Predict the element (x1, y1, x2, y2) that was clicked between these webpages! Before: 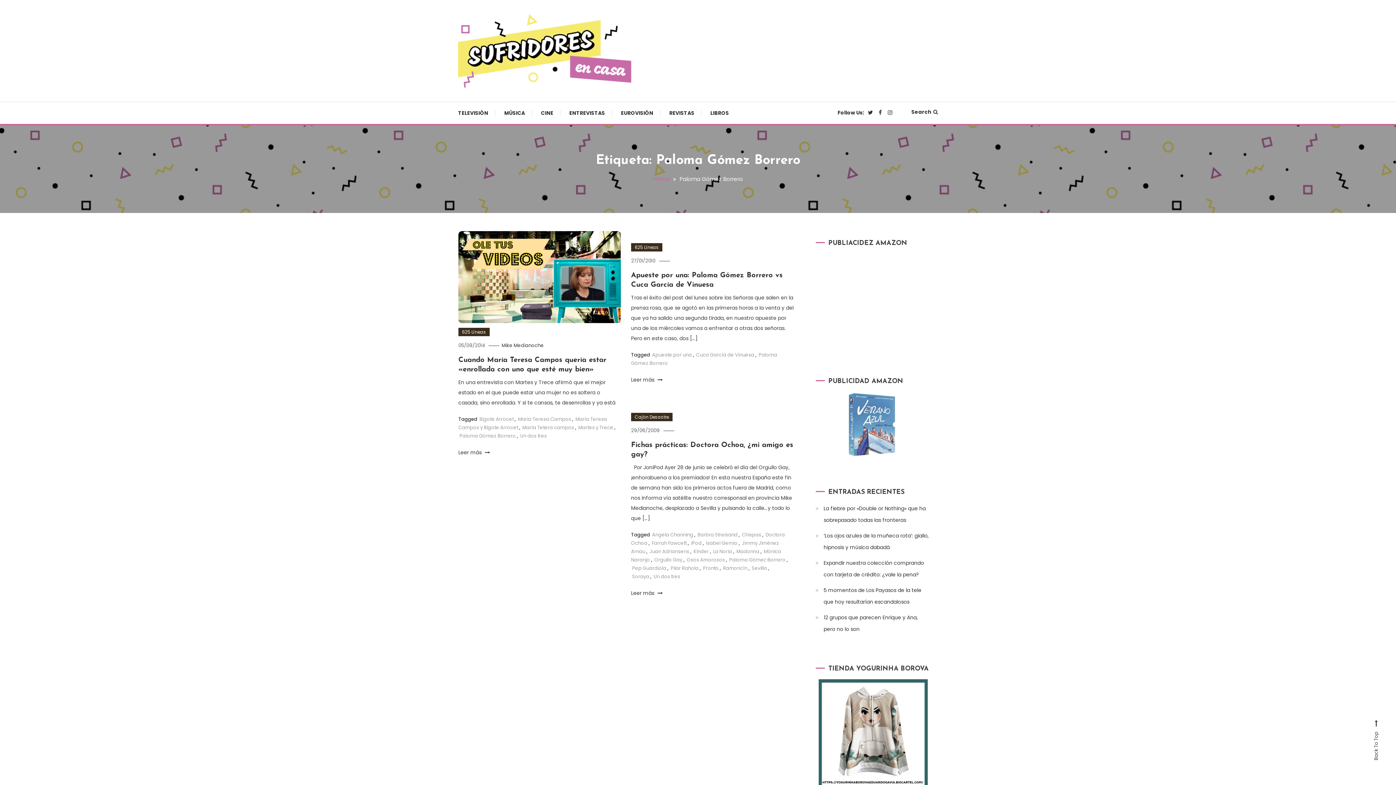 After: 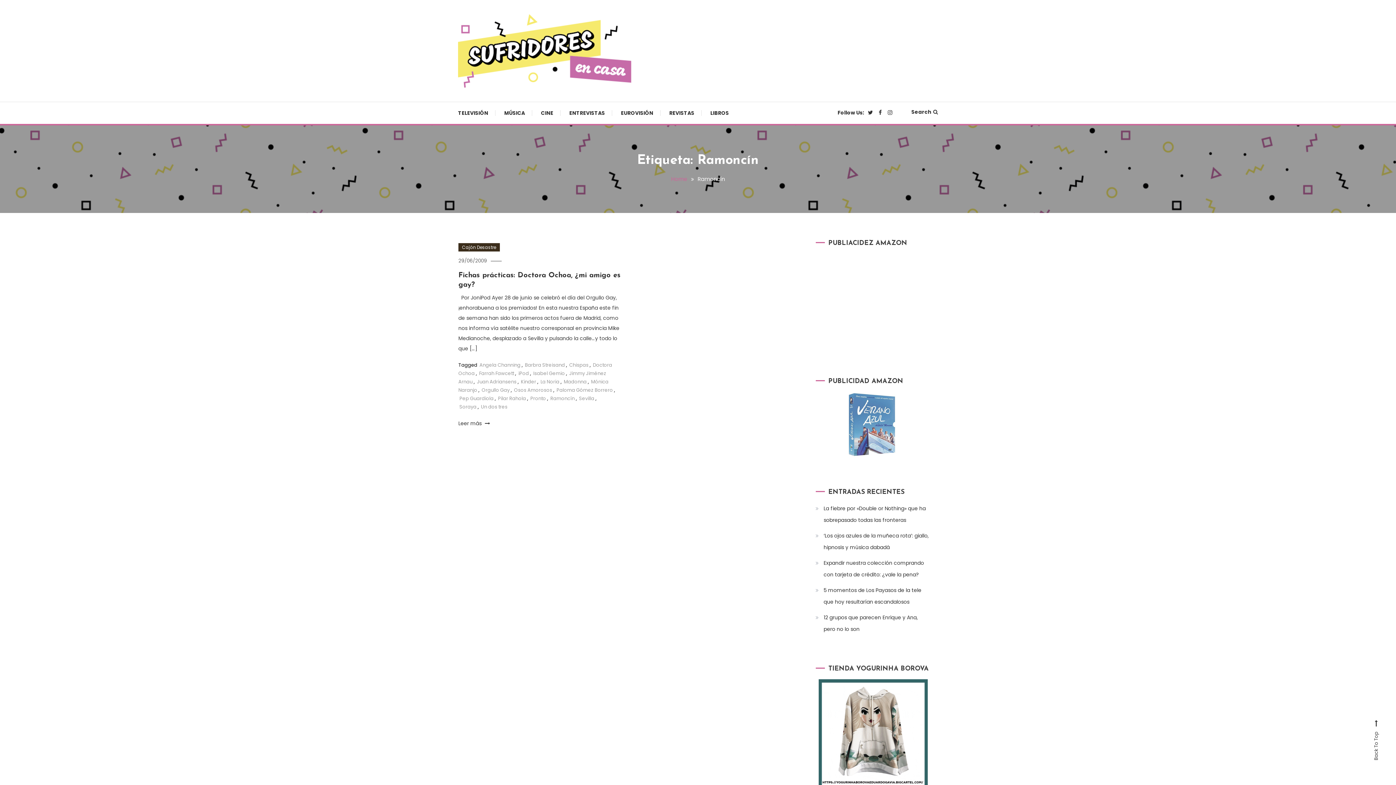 Action: label: Ramoncín bbox: (723, 565, 747, 572)